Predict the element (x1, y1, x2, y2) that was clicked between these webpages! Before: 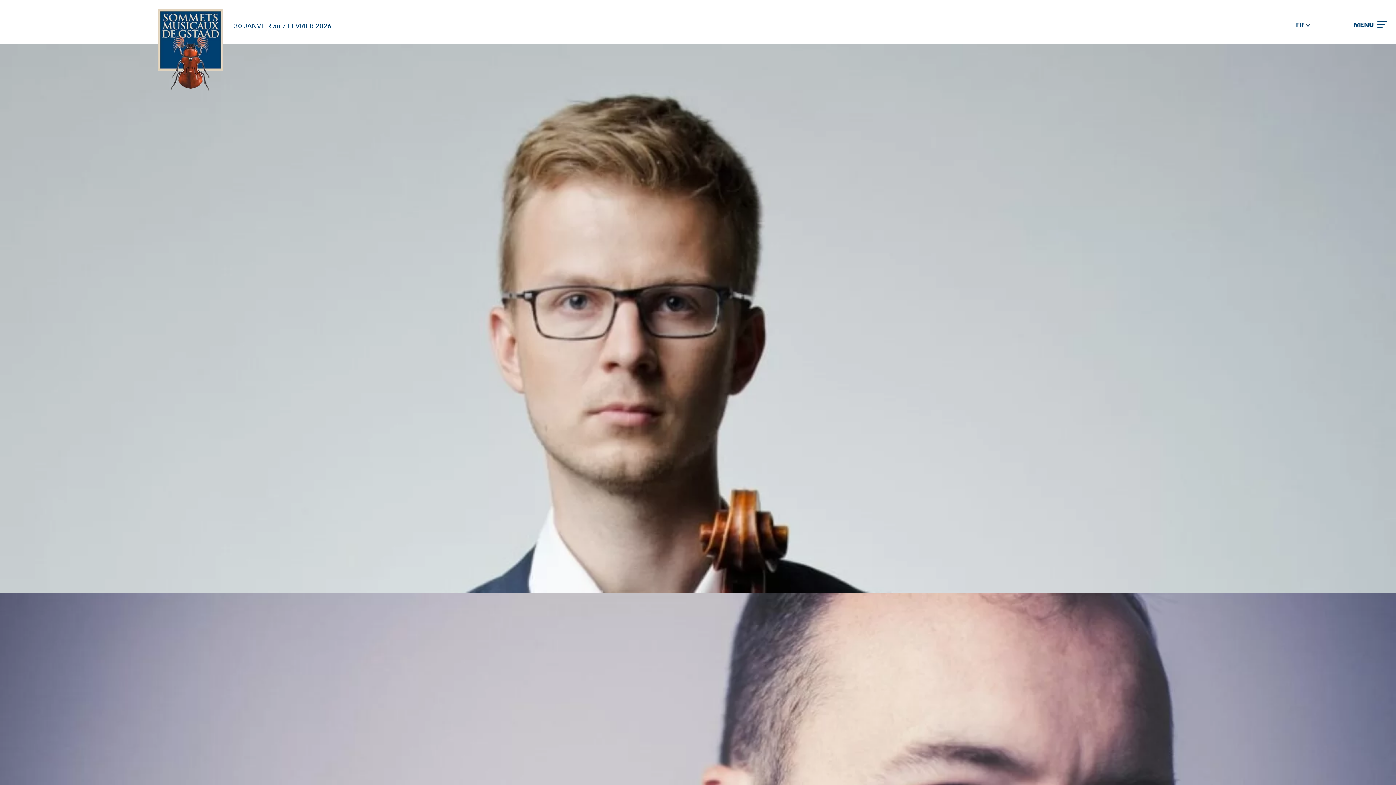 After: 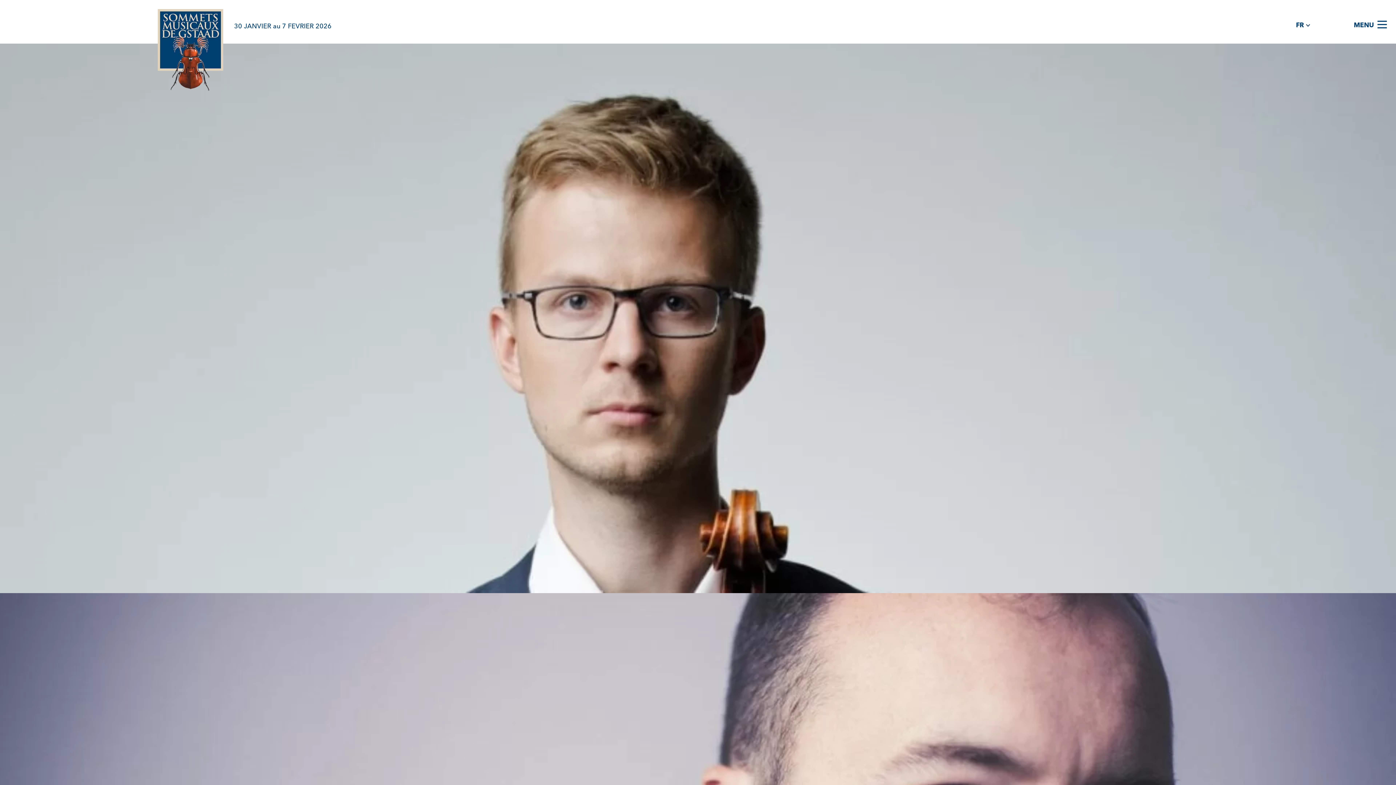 Action: label: MENU  bbox: (1352, 18, 1389, 31)